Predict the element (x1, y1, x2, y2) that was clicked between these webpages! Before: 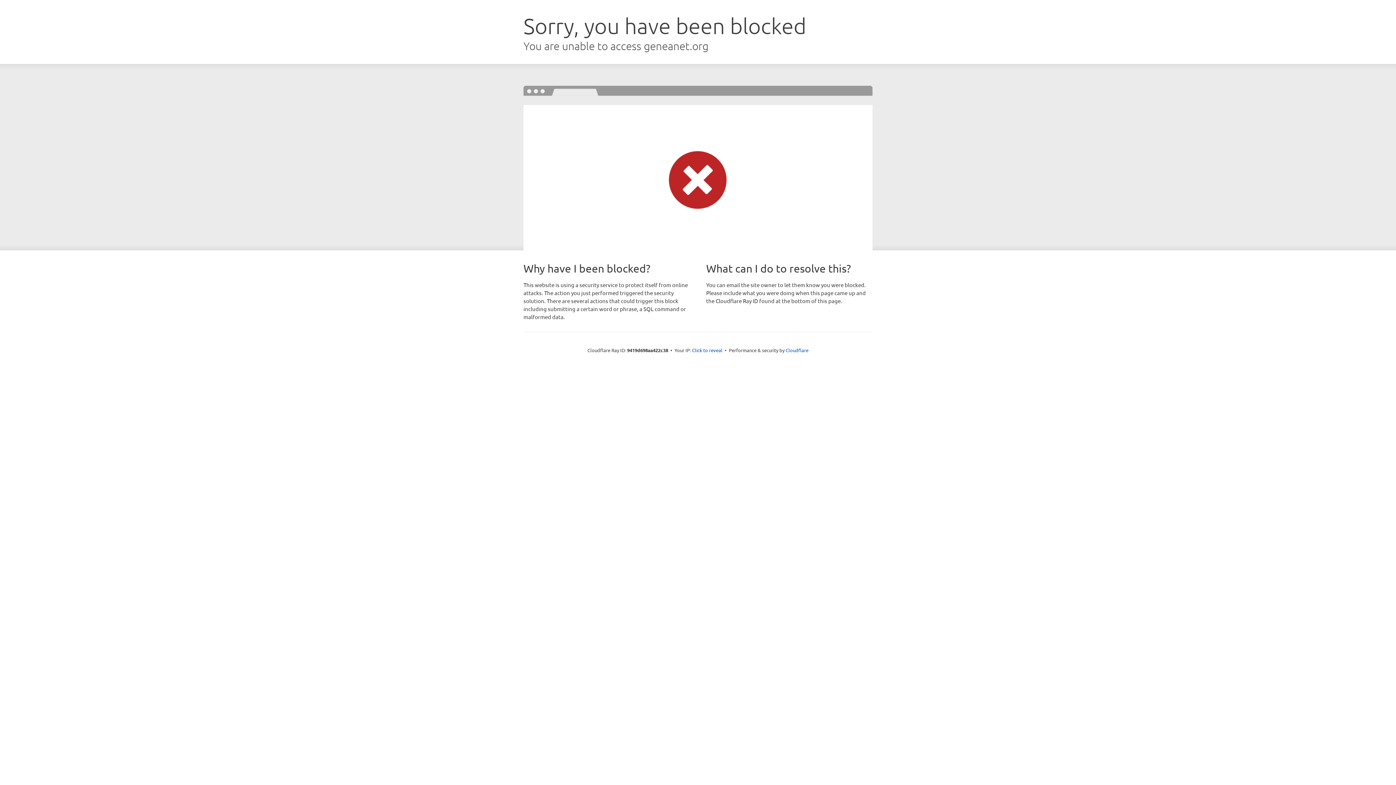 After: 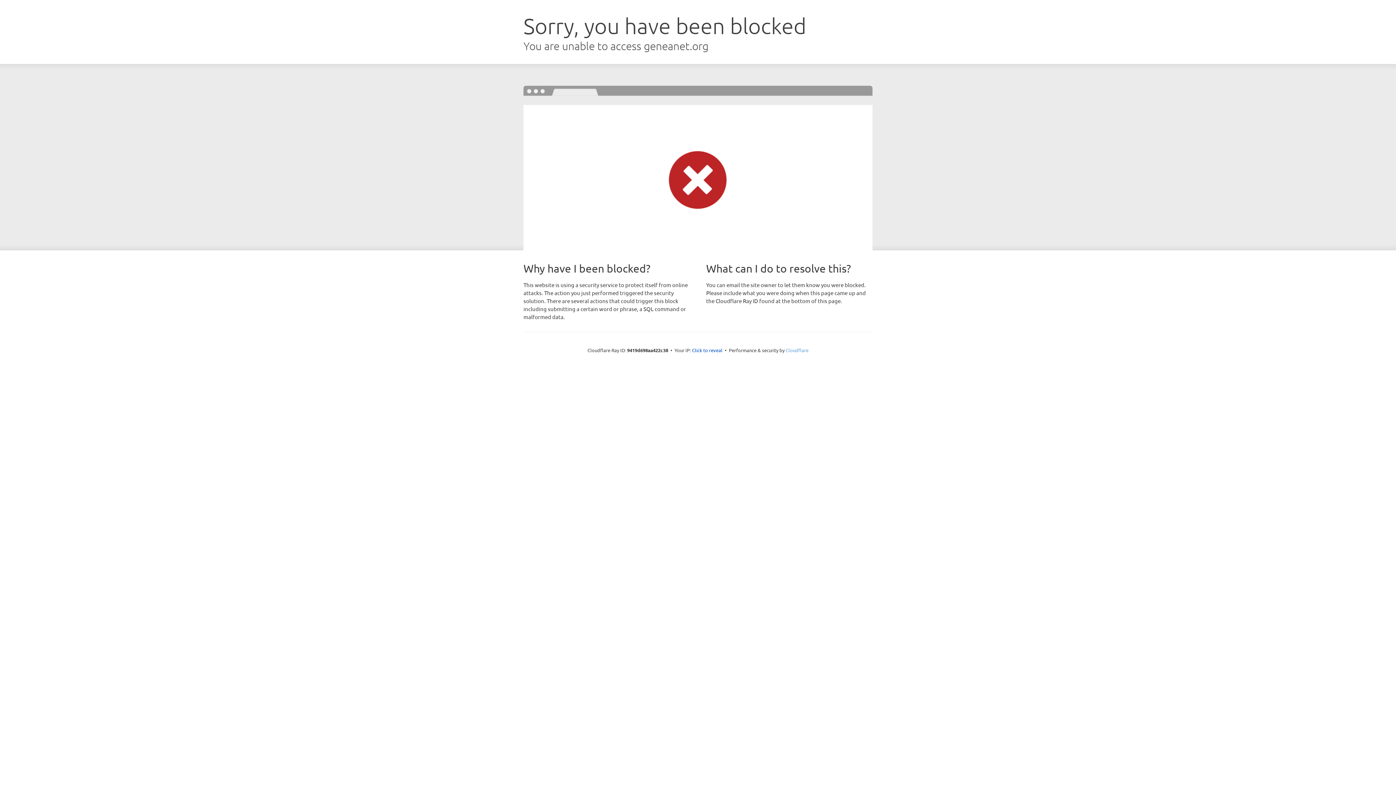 Action: bbox: (785, 347, 808, 353) label: Cloudflare